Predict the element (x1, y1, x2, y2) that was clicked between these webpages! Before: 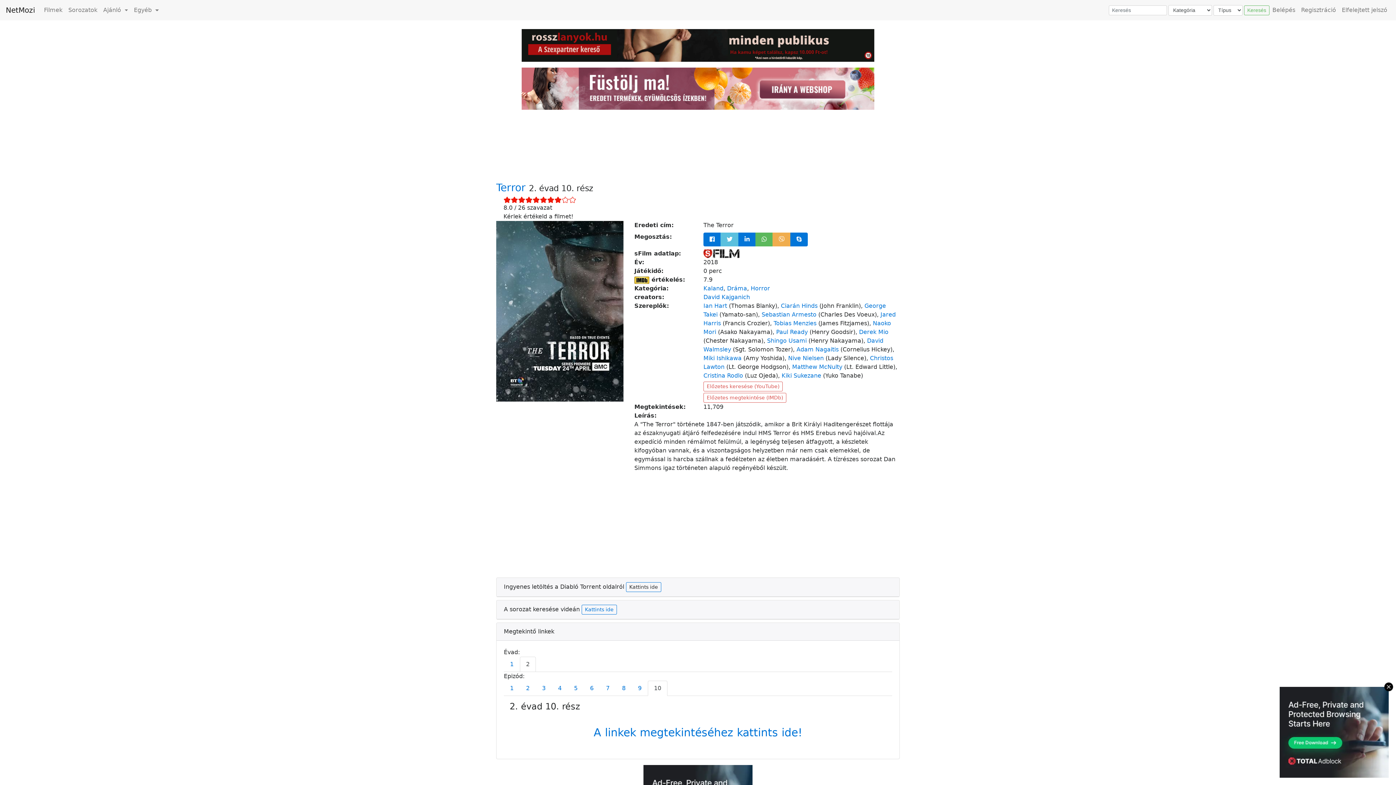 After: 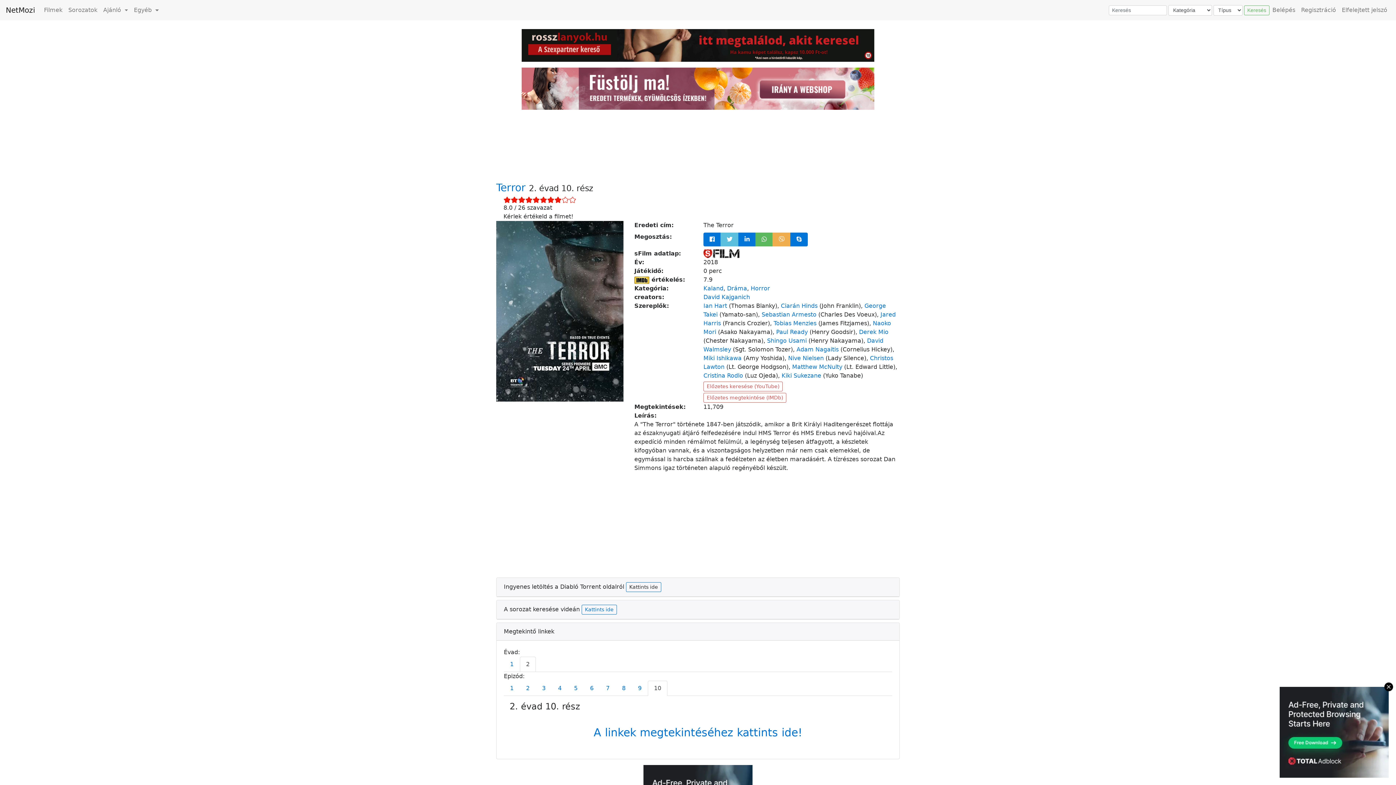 Action: bbox: (634, 276, 649, 283)